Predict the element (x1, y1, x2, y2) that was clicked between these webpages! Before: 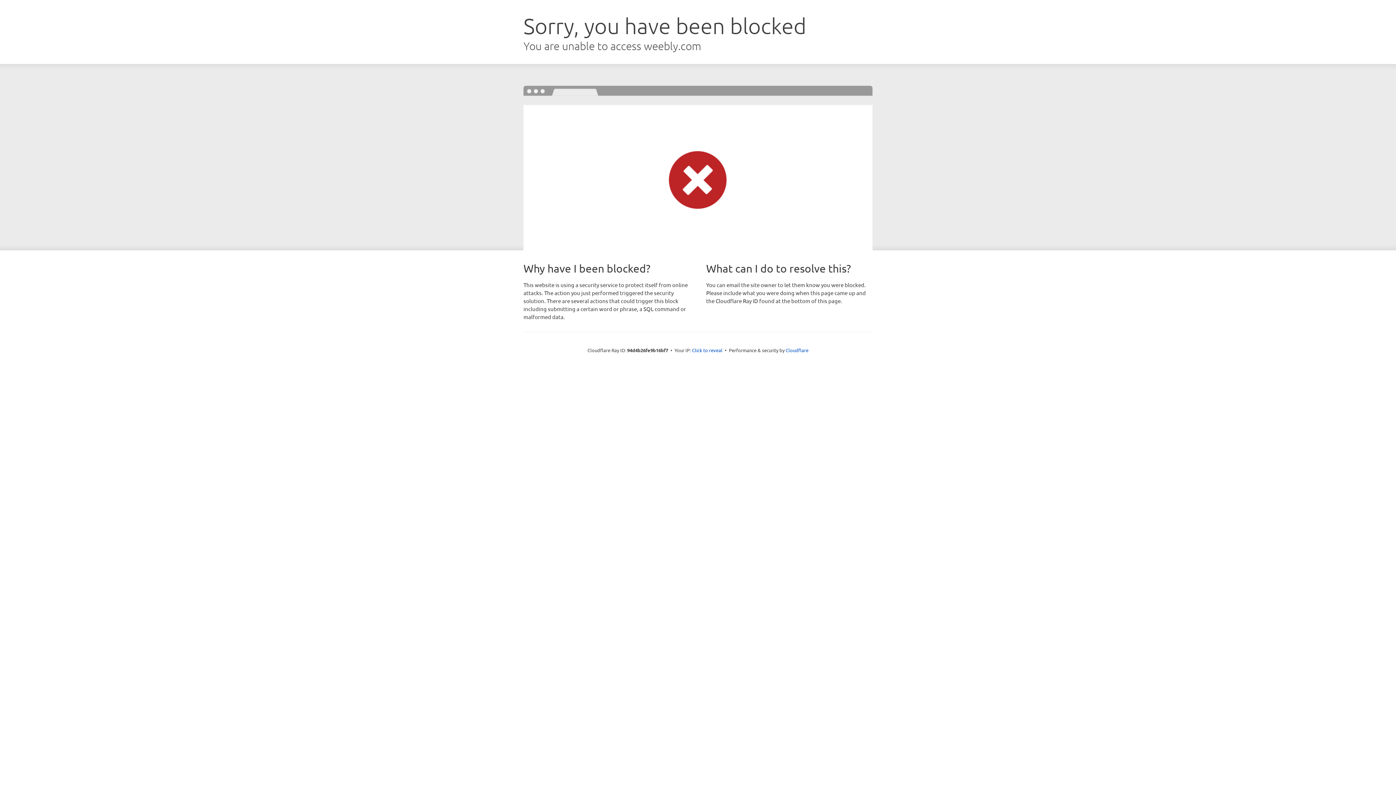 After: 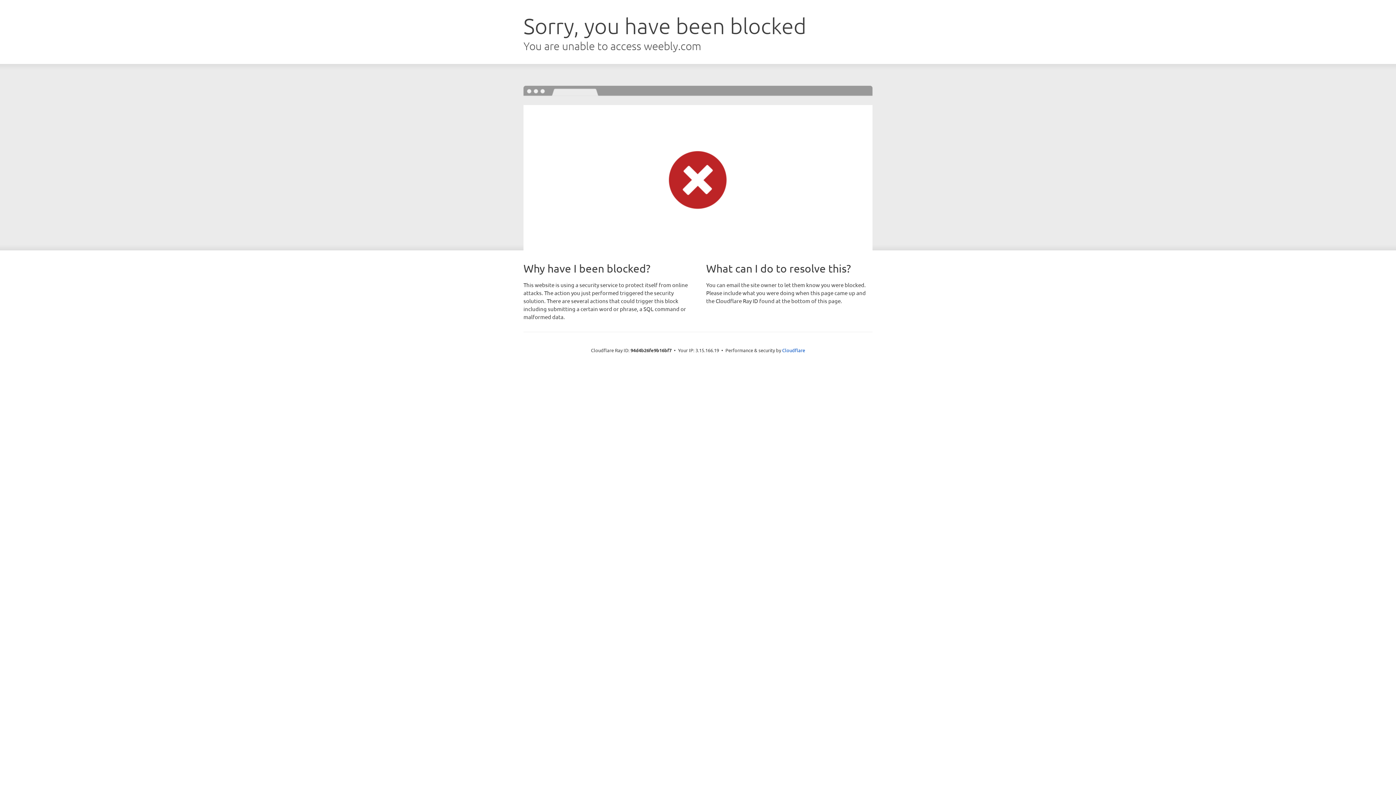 Action: label: Click to reveal bbox: (692, 346, 722, 353)